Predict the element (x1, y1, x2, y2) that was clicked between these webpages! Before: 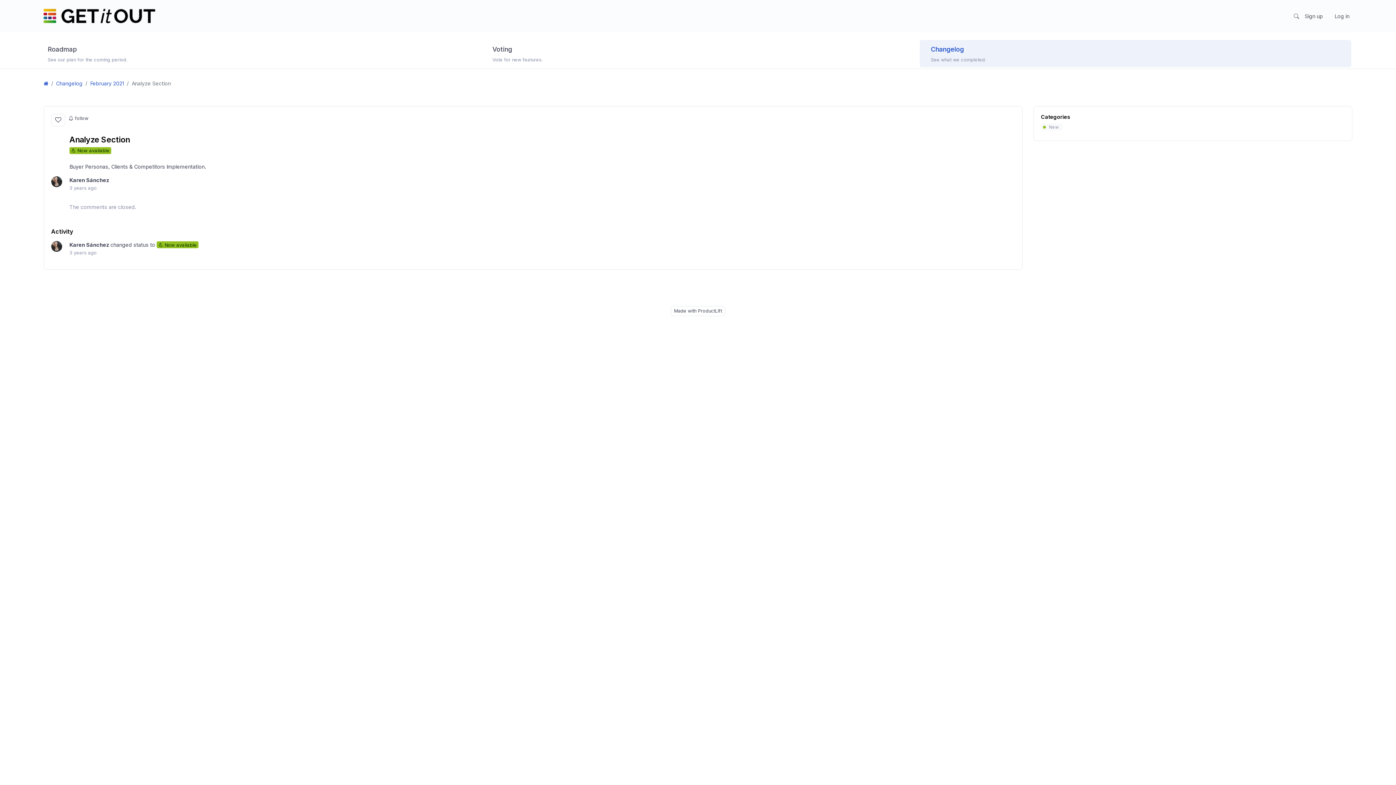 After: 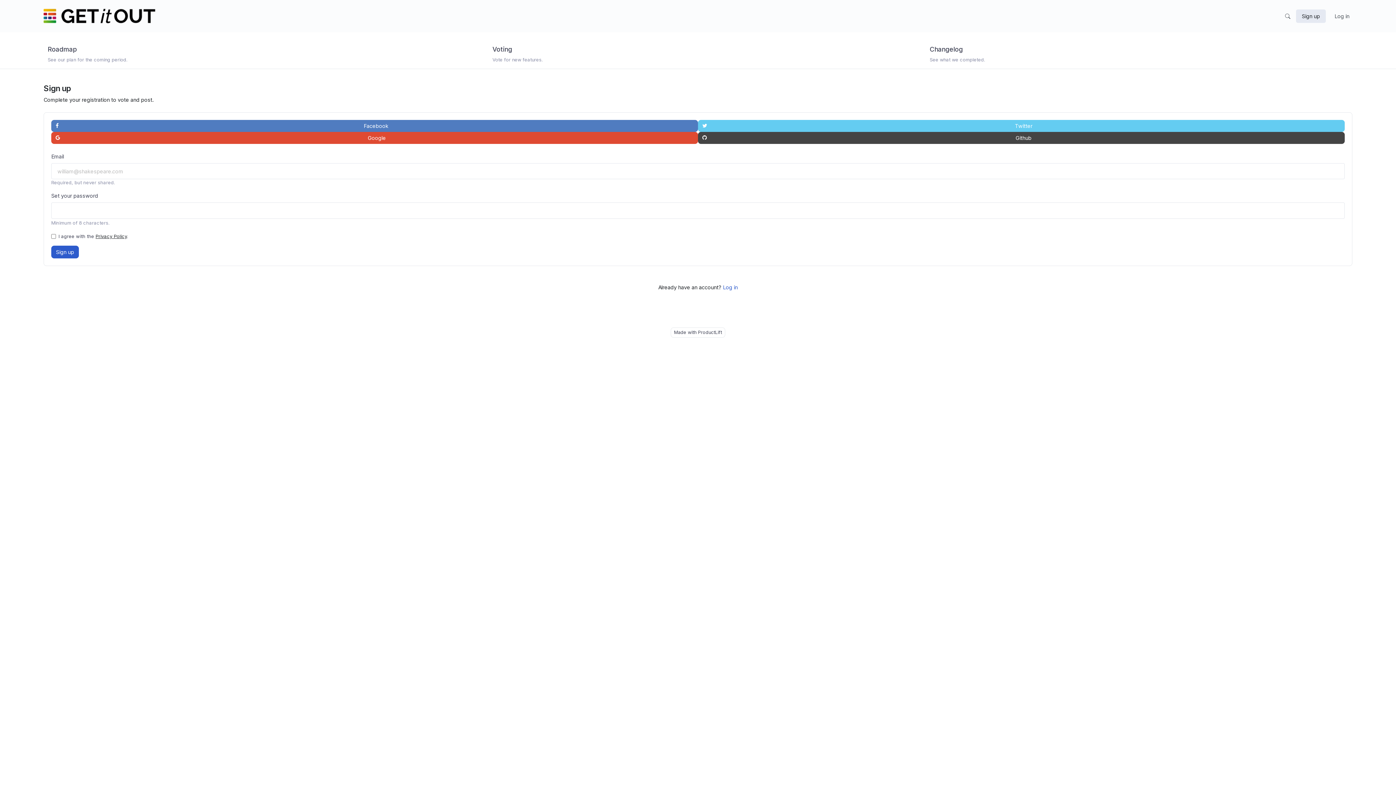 Action: label: Sign up bbox: (1305, 9, 1326, 22)